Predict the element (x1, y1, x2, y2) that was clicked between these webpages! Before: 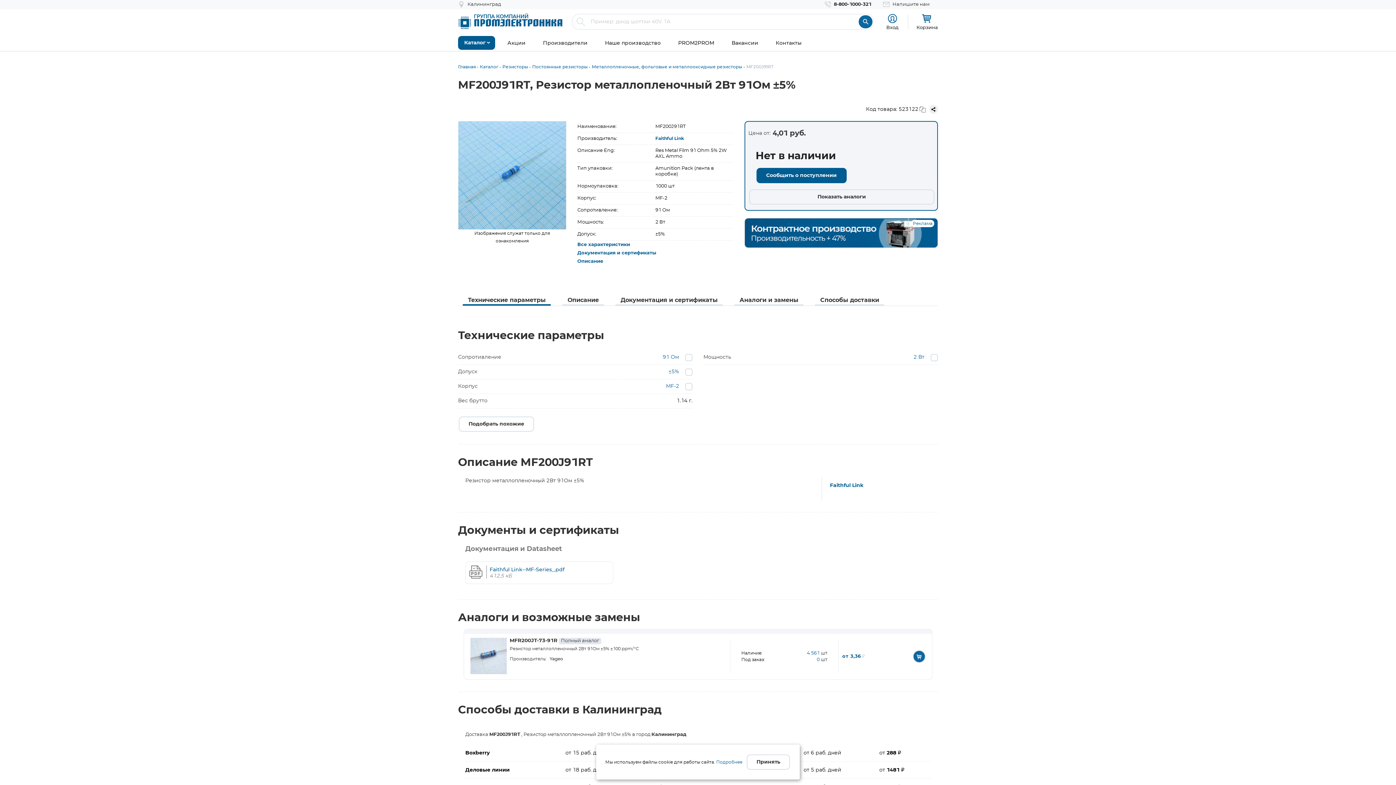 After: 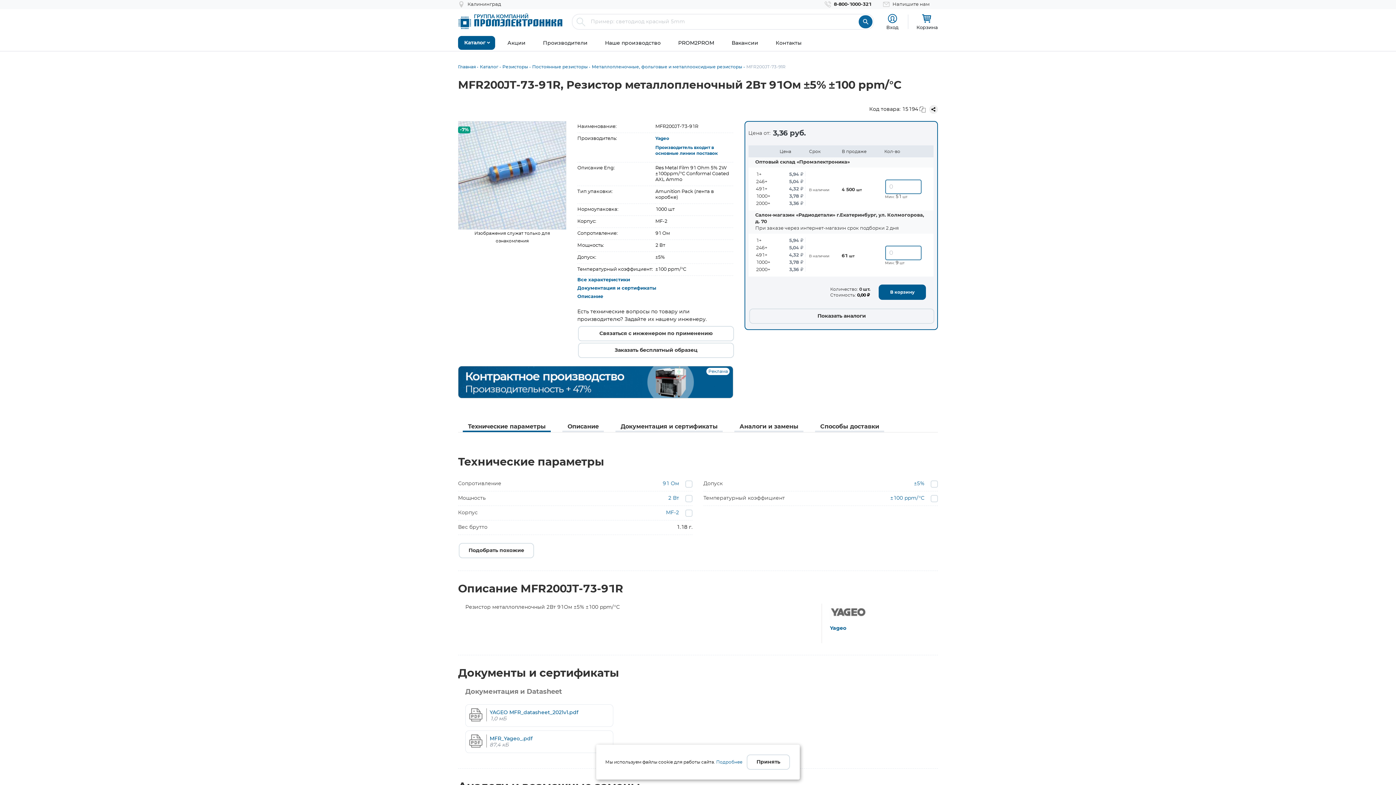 Action: bbox: (509, 638, 721, 644) label: MFR200JT-73-91R Полный аналог